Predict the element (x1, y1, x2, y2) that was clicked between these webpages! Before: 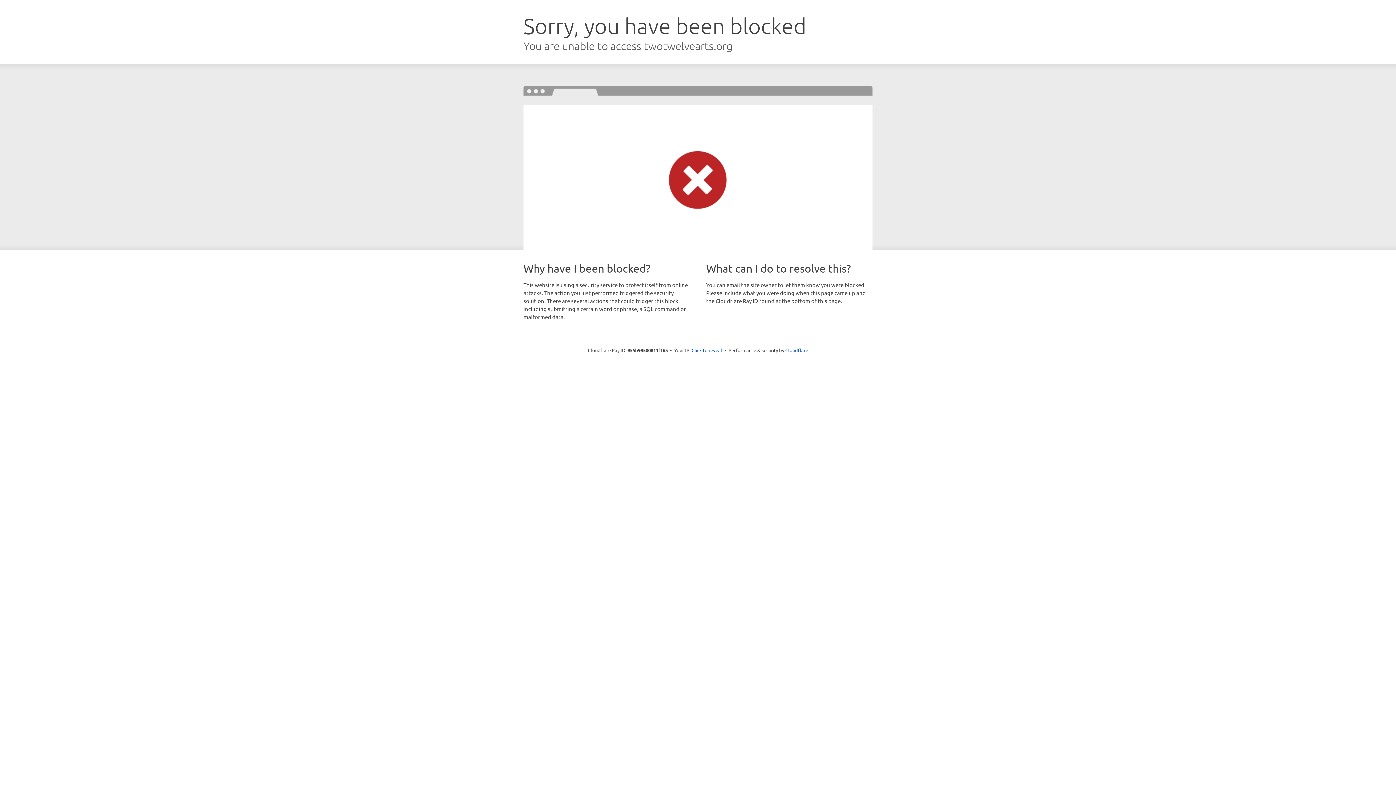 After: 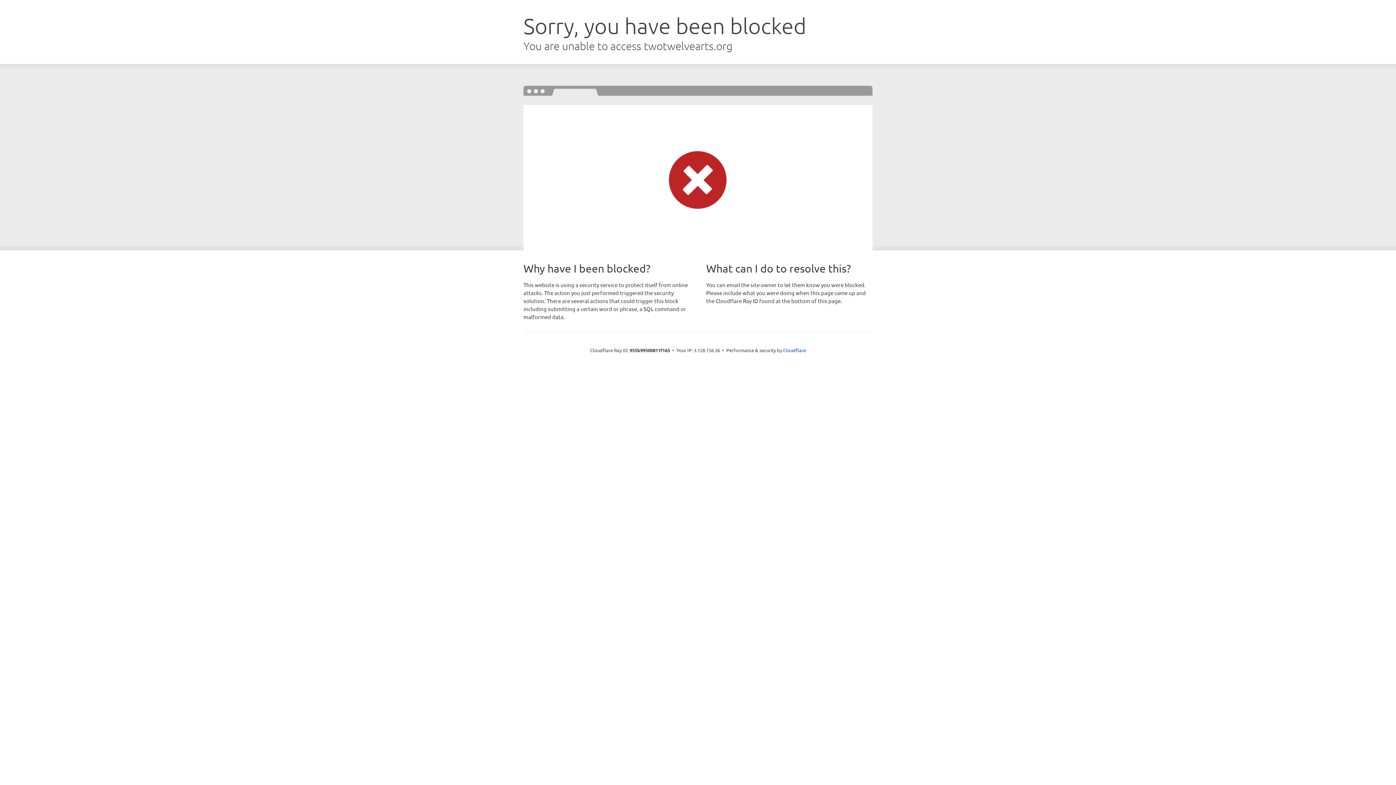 Action: label: Click to reveal bbox: (691, 346, 722, 353)